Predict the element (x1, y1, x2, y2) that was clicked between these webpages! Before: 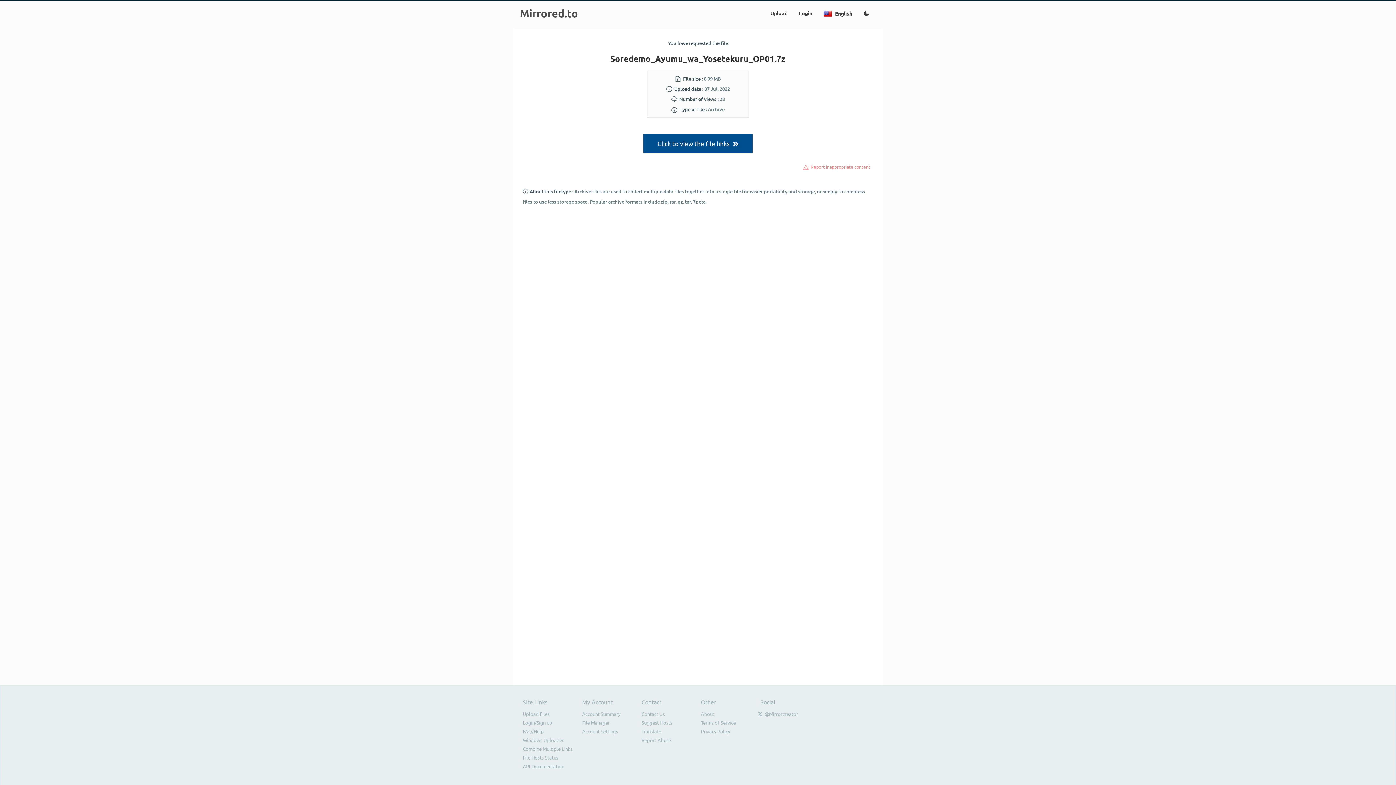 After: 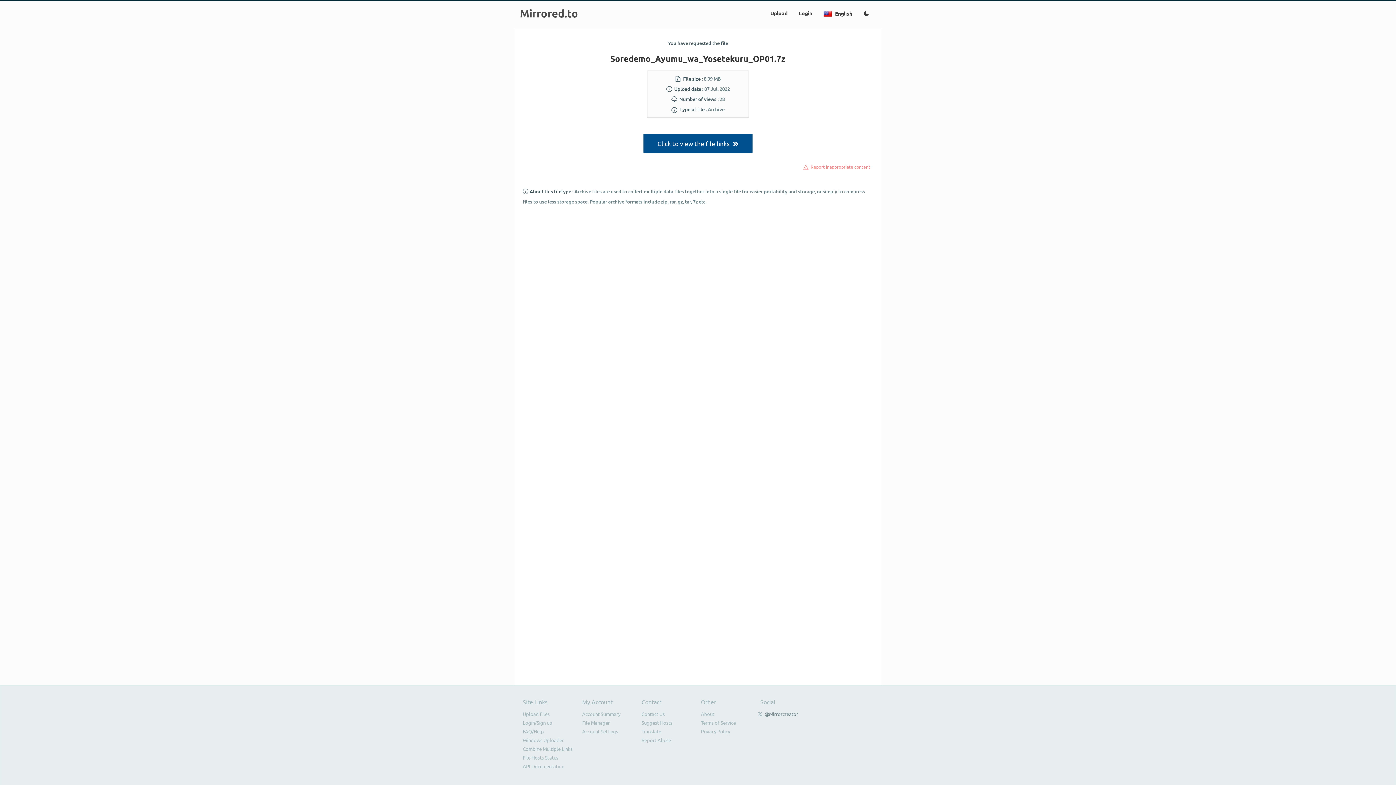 Action: bbox: (764, 711, 798, 717) label: @Mirrorcreator